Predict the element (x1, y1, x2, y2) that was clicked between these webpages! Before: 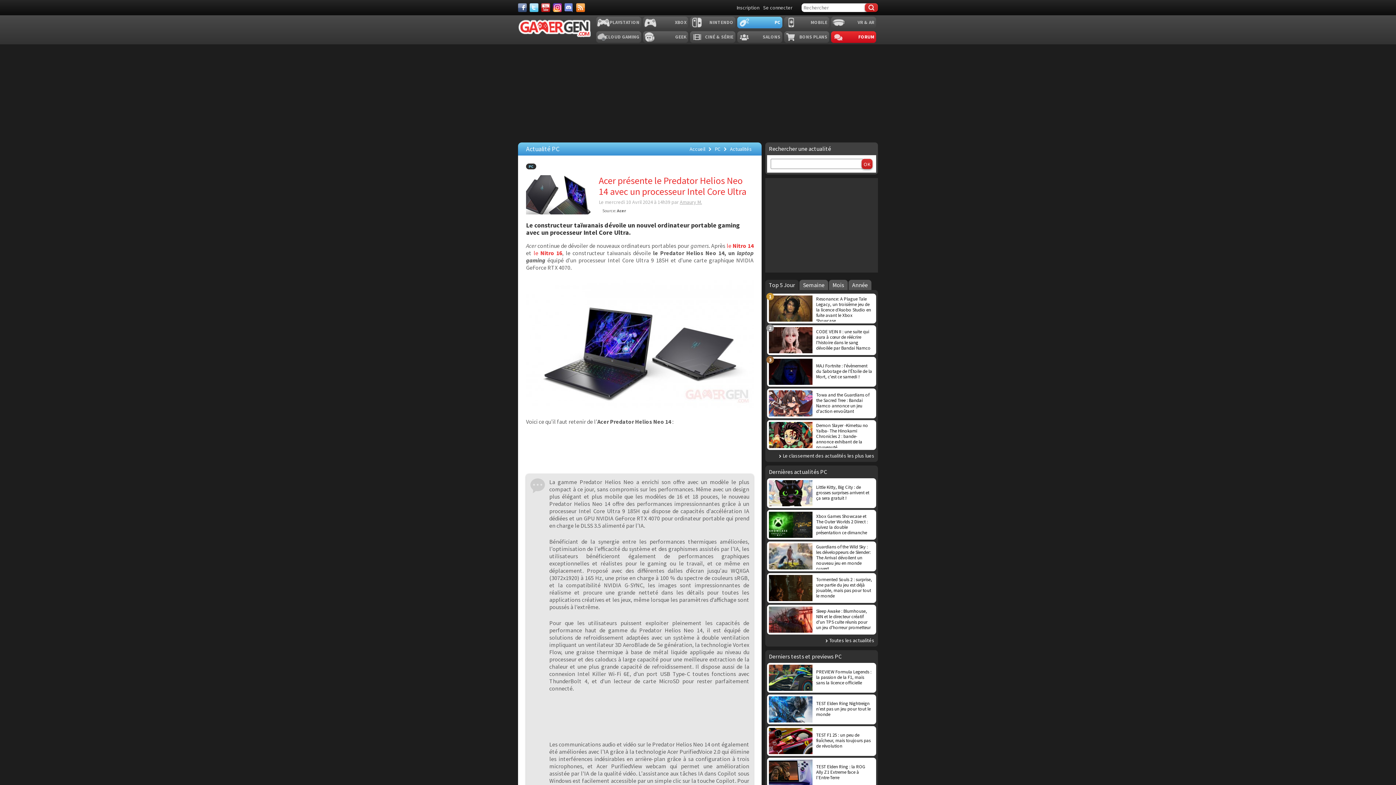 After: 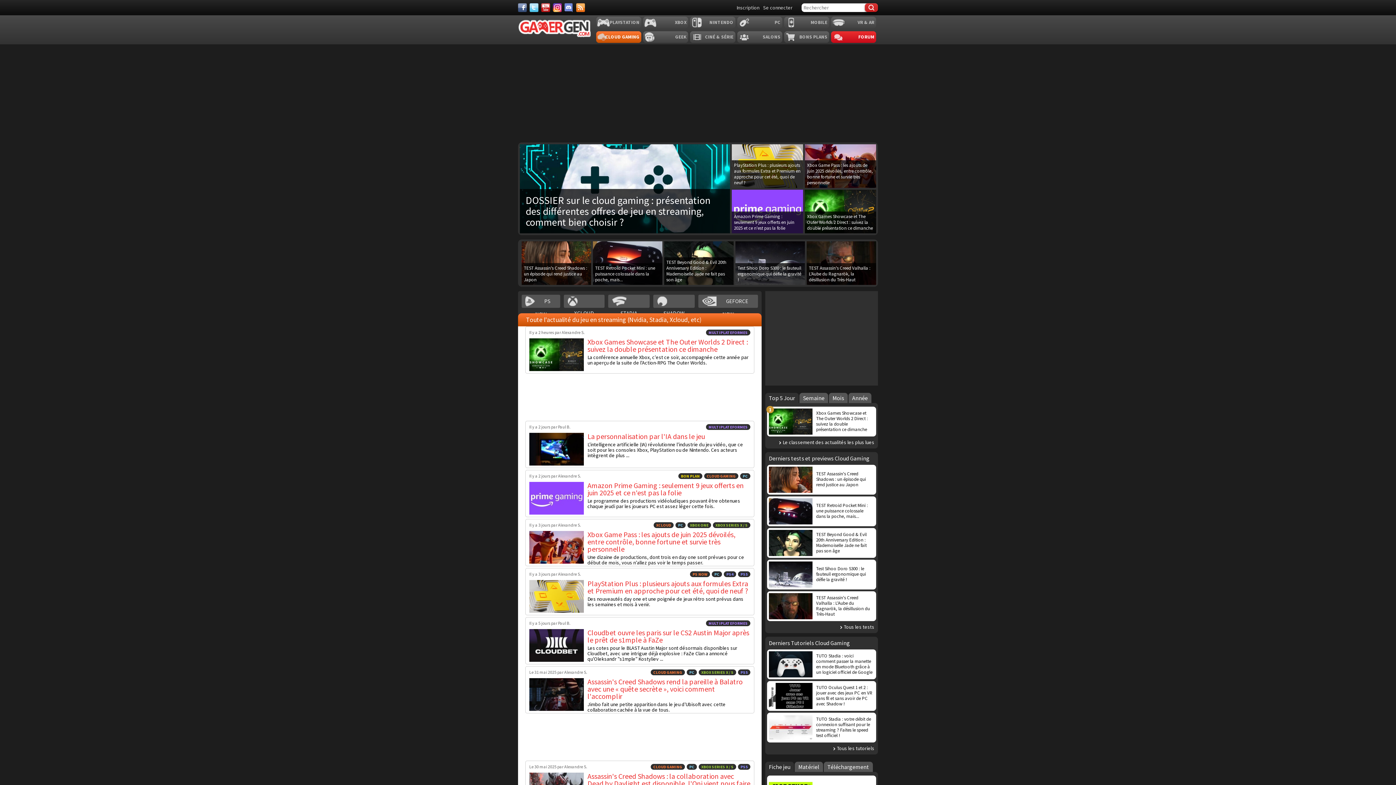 Action: bbox: (596, 31, 641, 42) label: CLOUD GAMING